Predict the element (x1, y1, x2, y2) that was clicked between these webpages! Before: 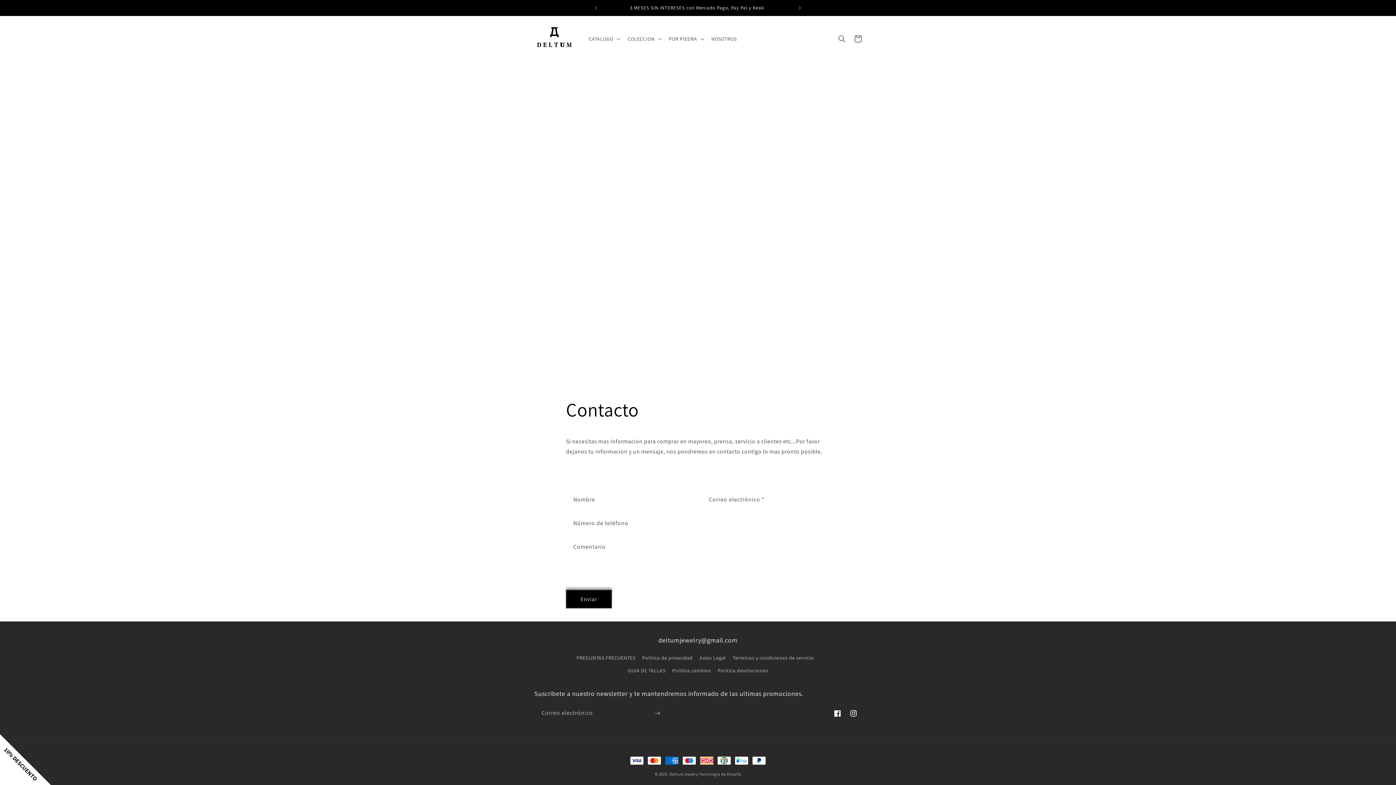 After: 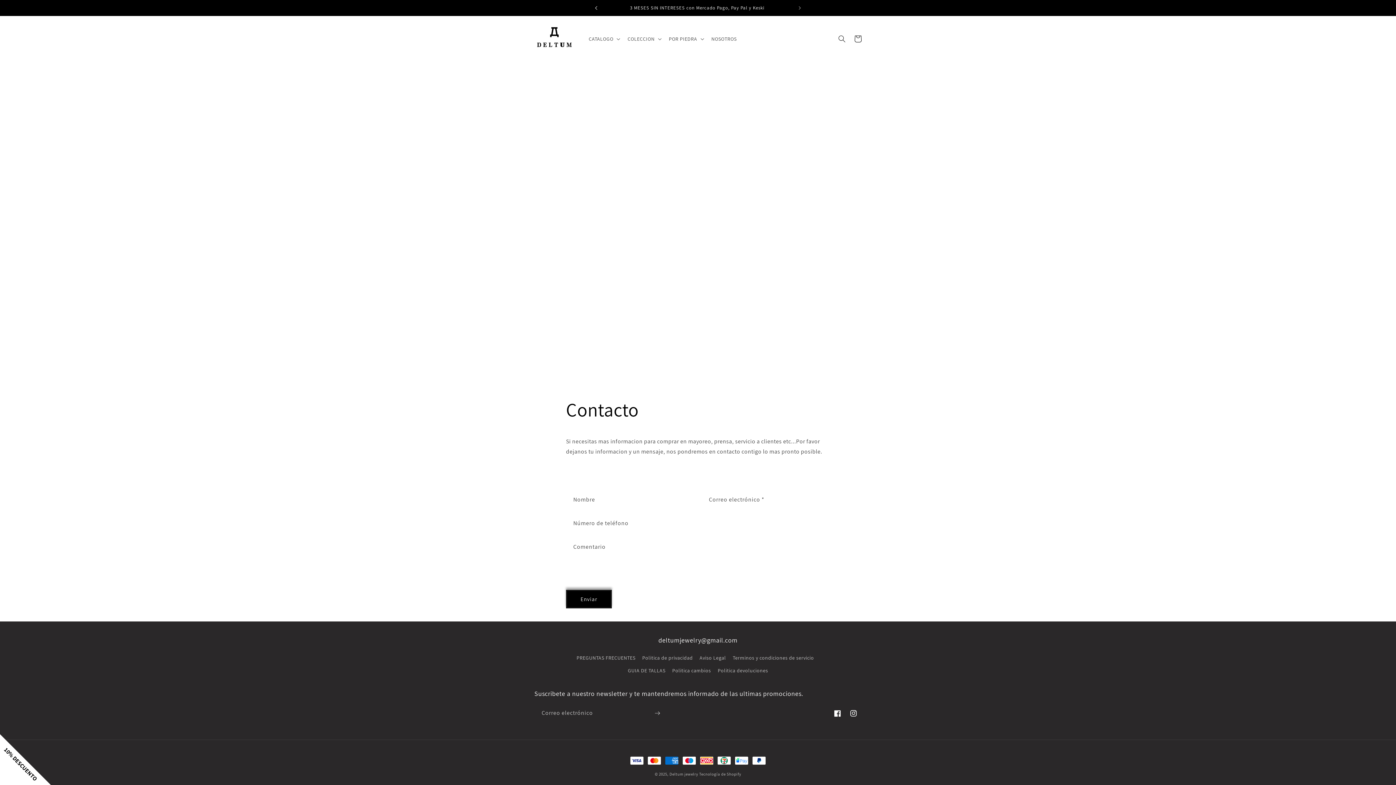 Action: label: Anuncio anterior bbox: (588, 0, 604, 16)